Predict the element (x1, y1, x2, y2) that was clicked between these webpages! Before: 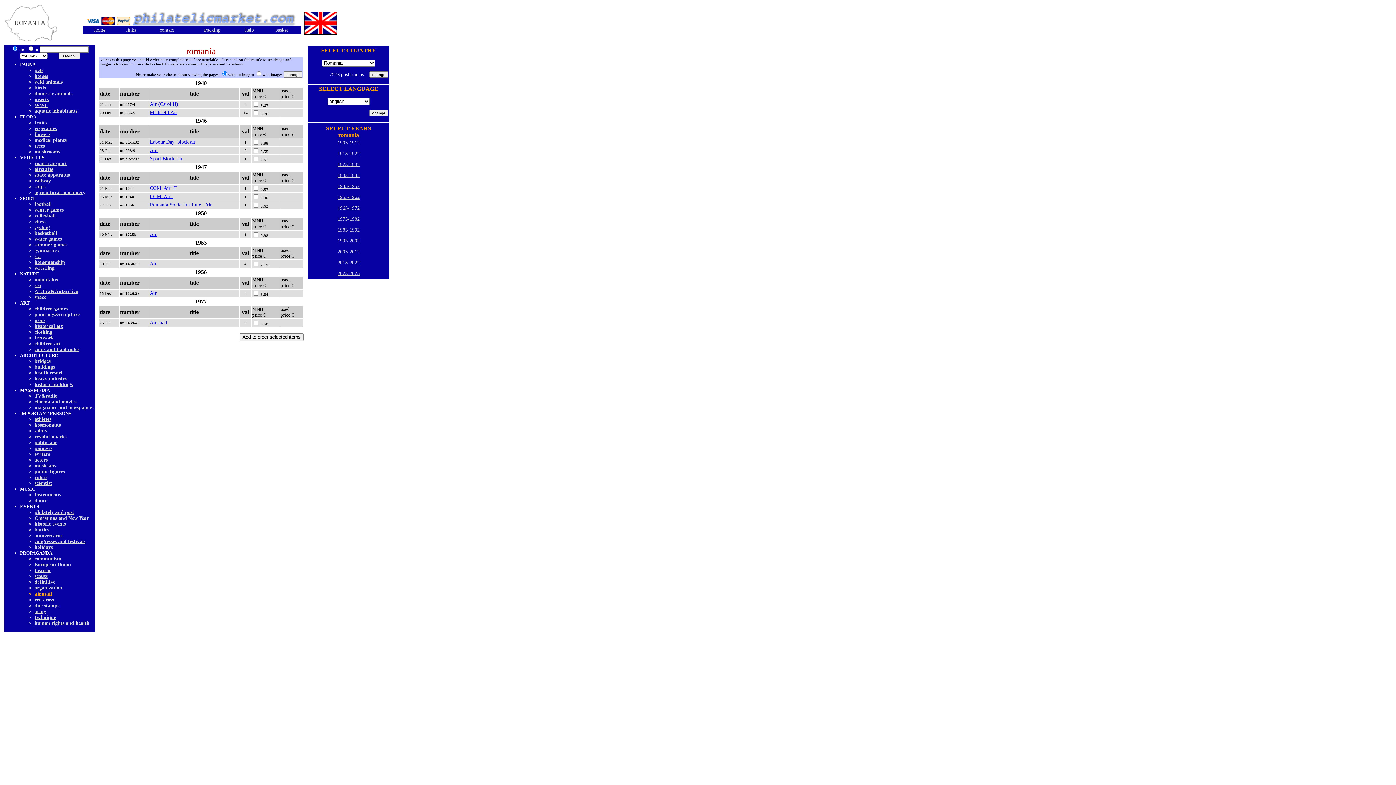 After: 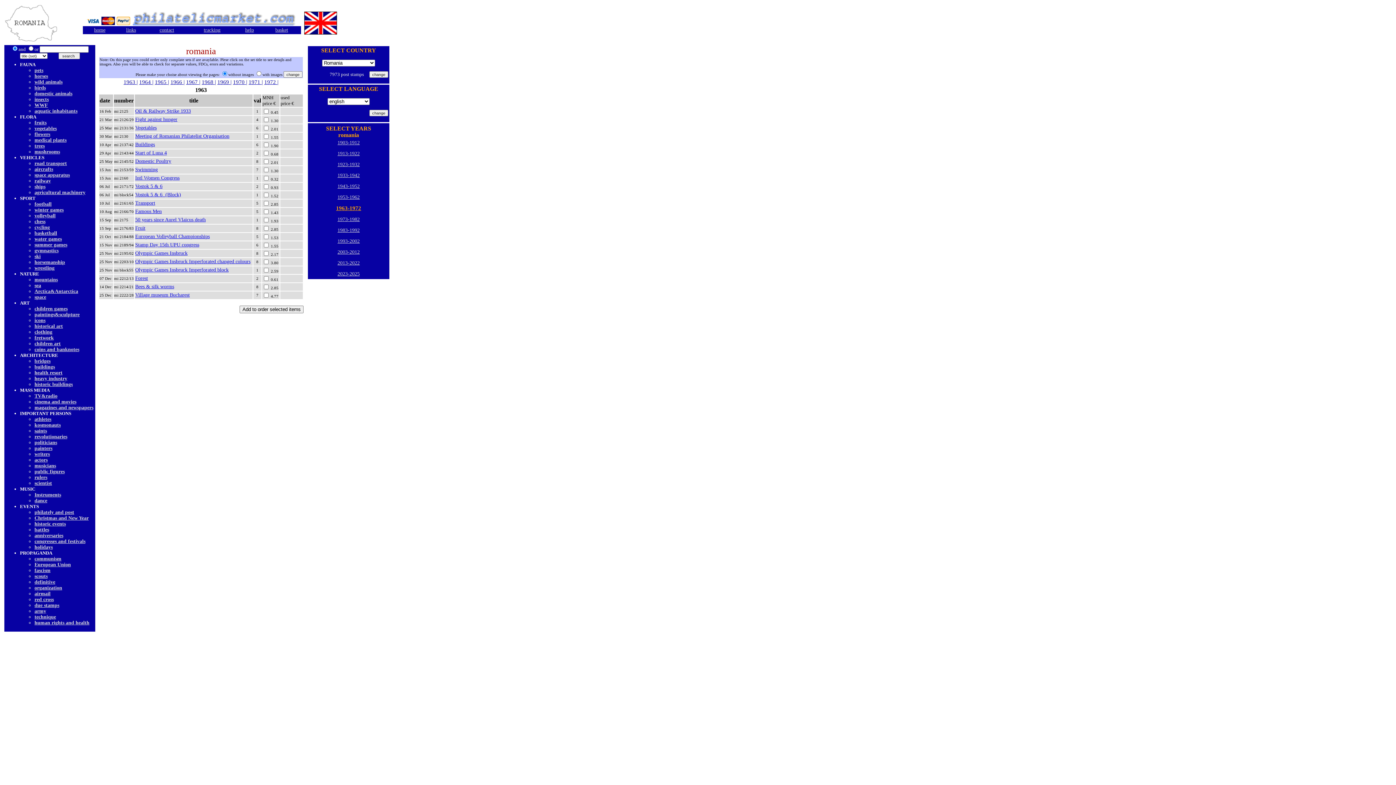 Action: bbox: (337, 205, 359, 210) label: 1963-1972